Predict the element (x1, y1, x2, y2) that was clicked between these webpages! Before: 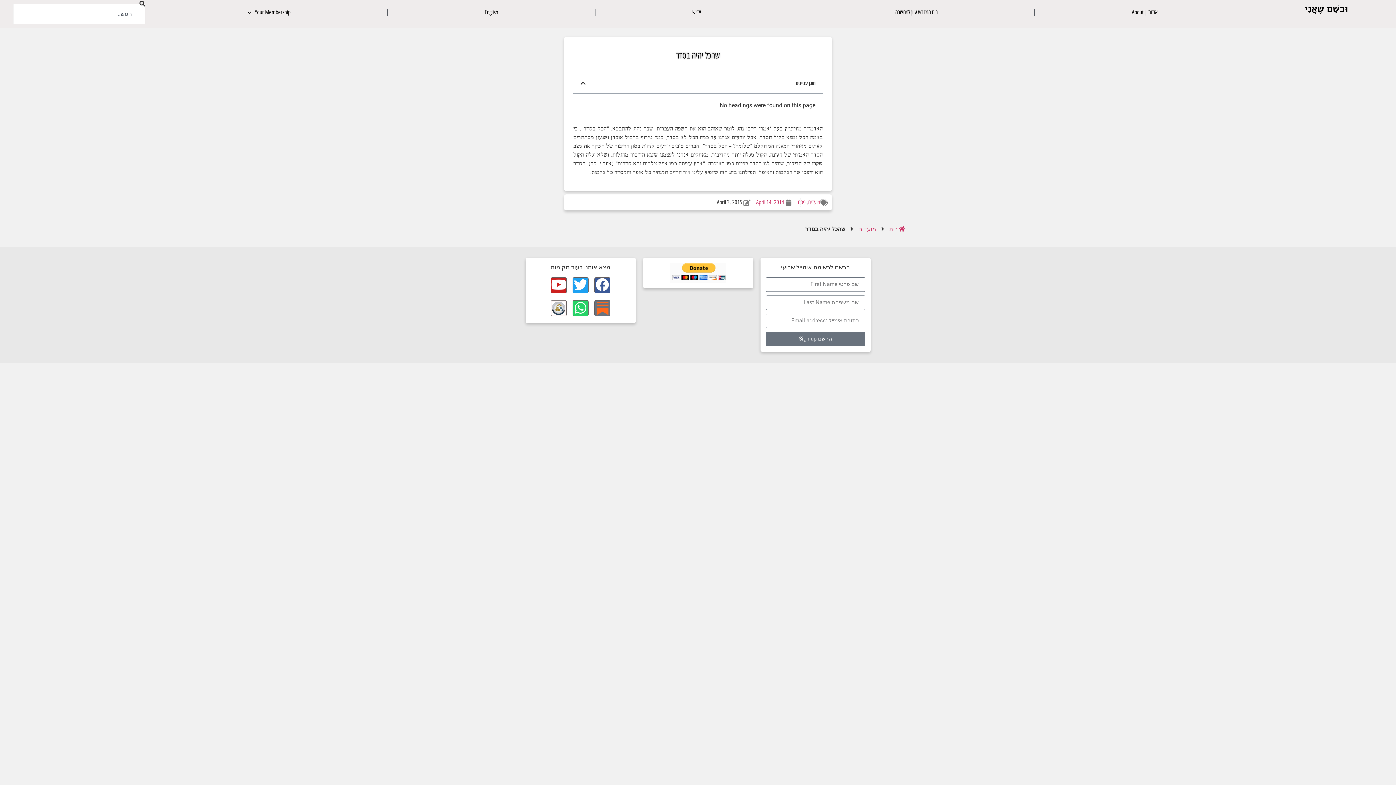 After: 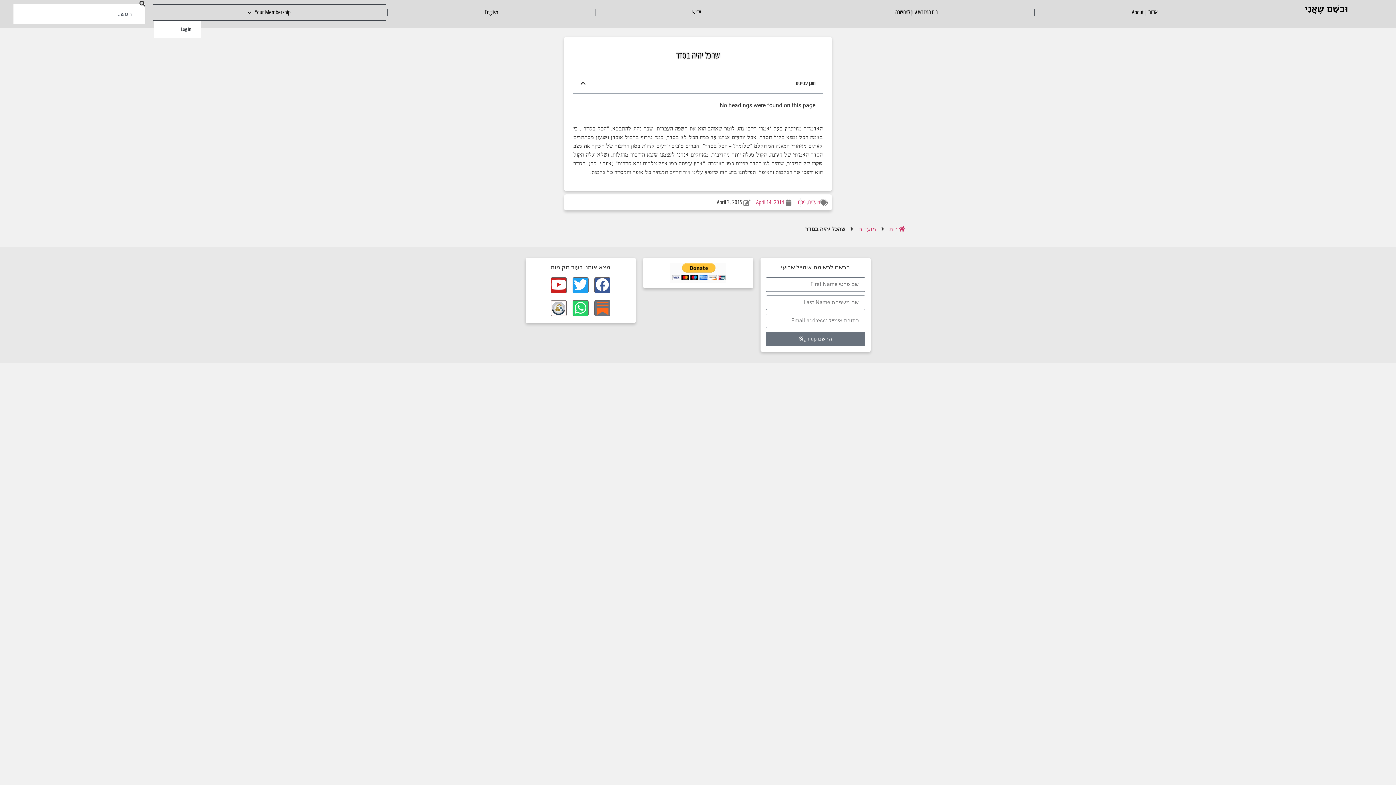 Action: bbox: (152, 3, 385, 21) label: Your Membership